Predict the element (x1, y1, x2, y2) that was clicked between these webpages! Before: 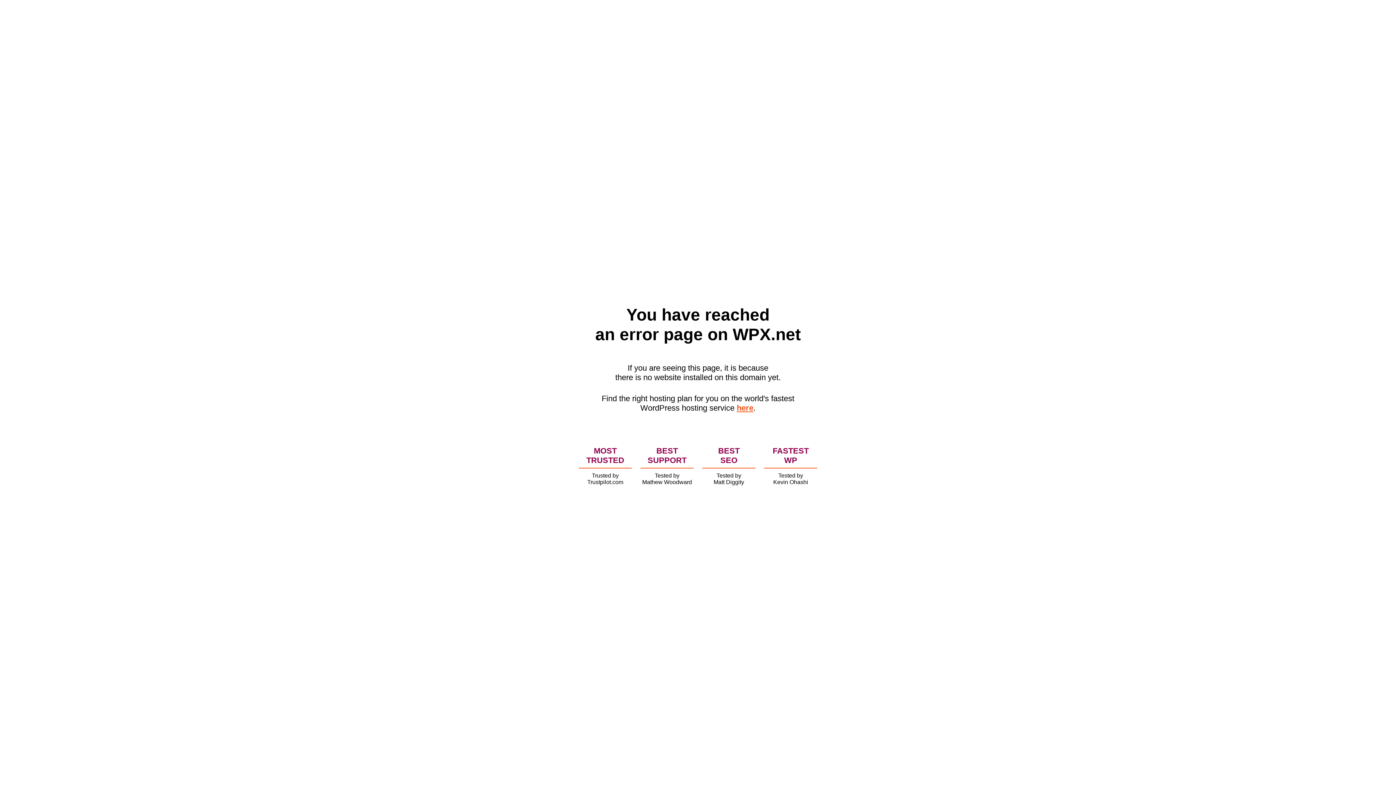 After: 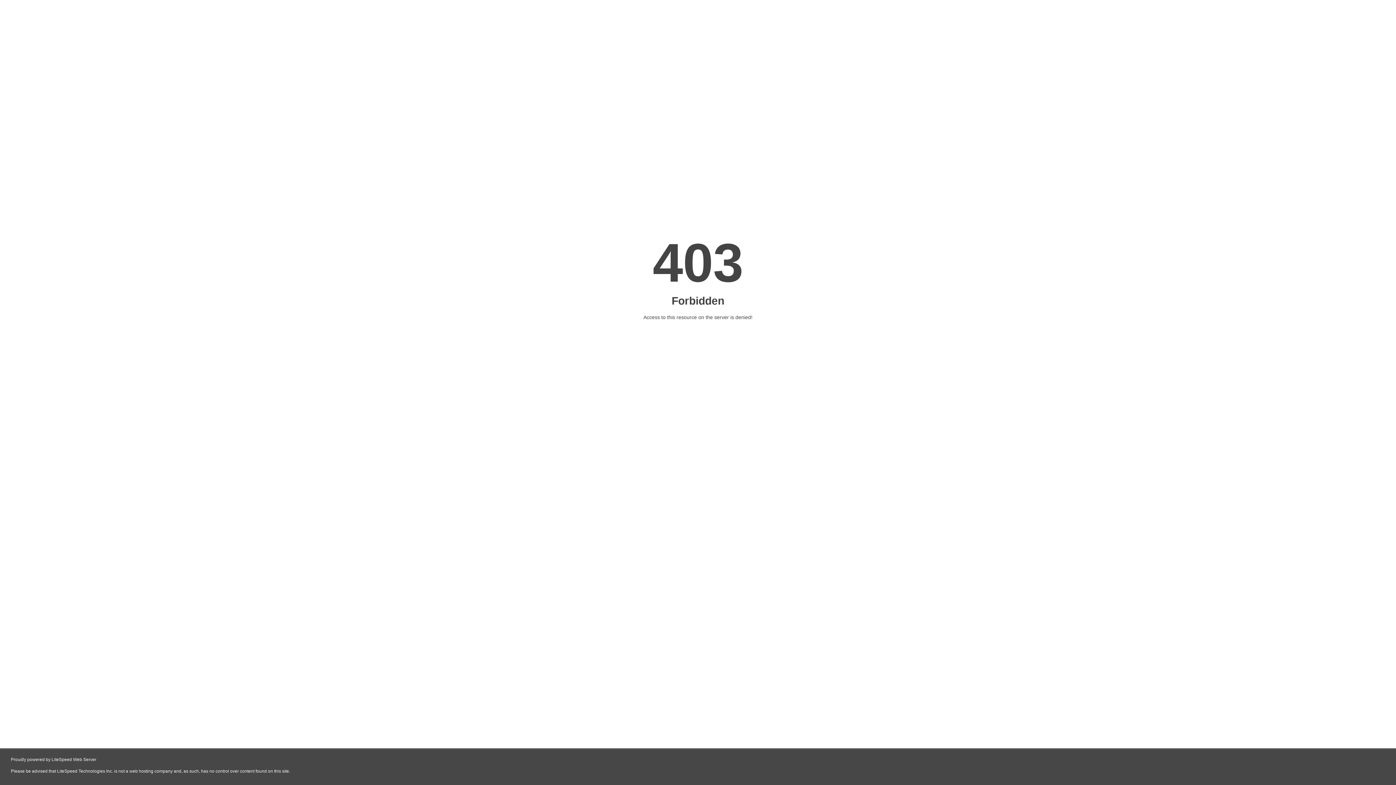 Action: bbox: (736, 403, 753, 412) label: here